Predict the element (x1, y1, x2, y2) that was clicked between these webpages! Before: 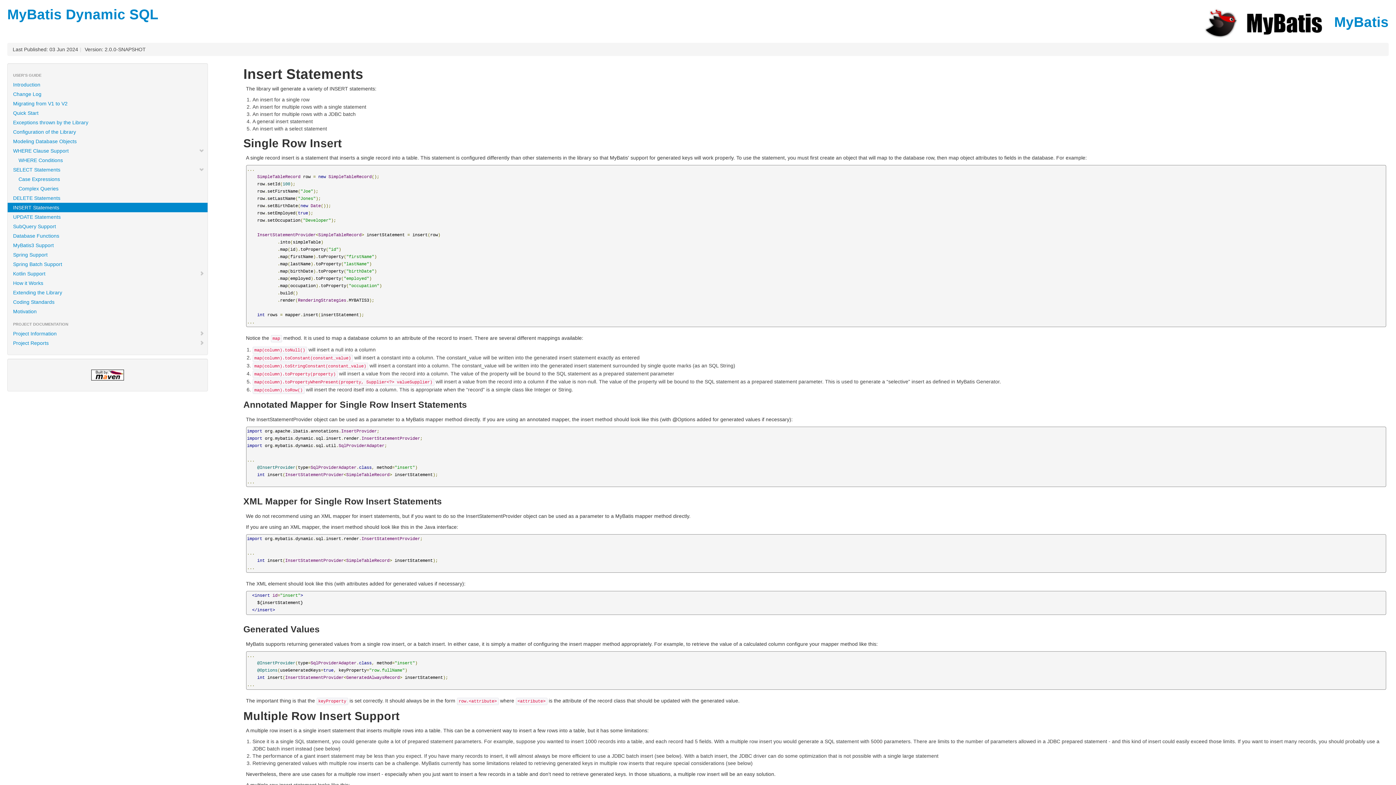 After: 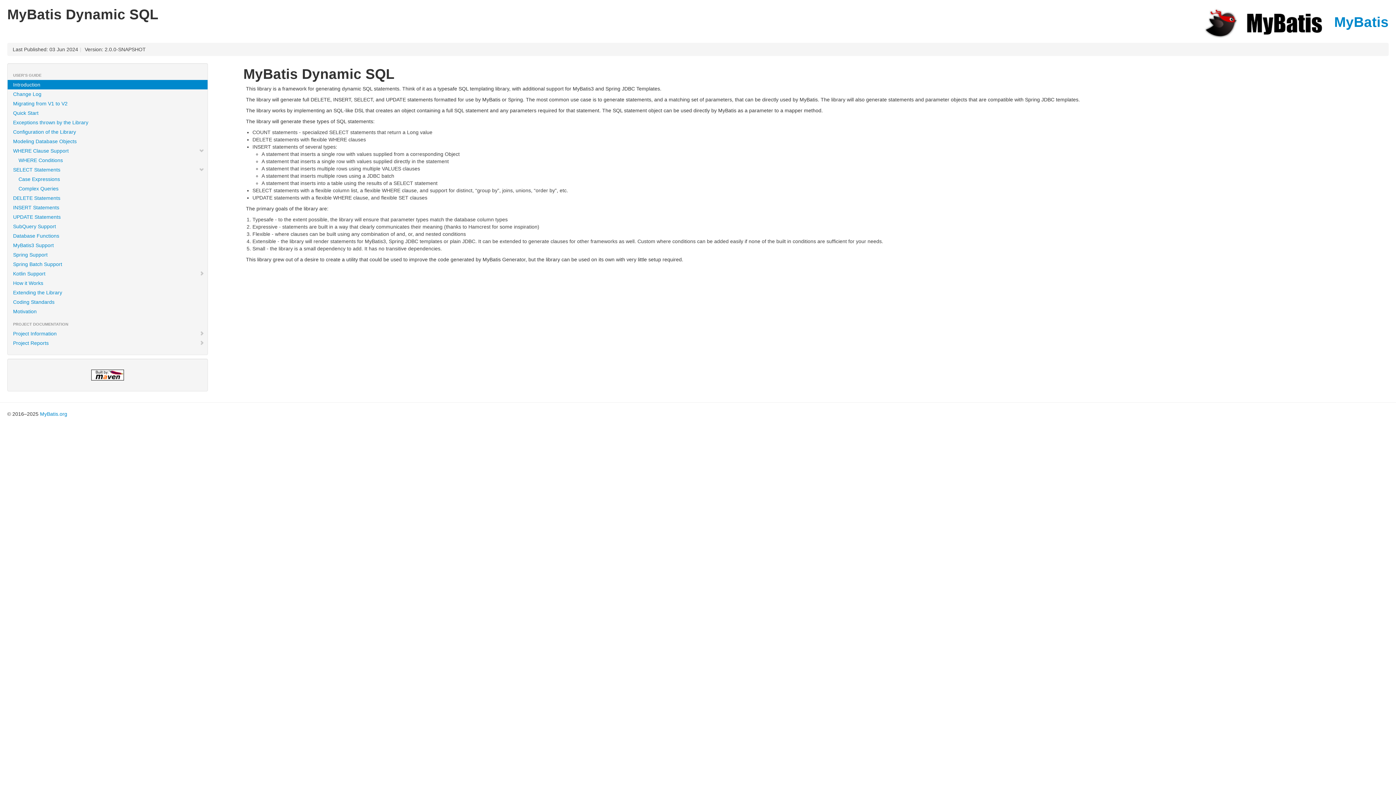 Action: bbox: (7, 80, 207, 89) label: Introduction